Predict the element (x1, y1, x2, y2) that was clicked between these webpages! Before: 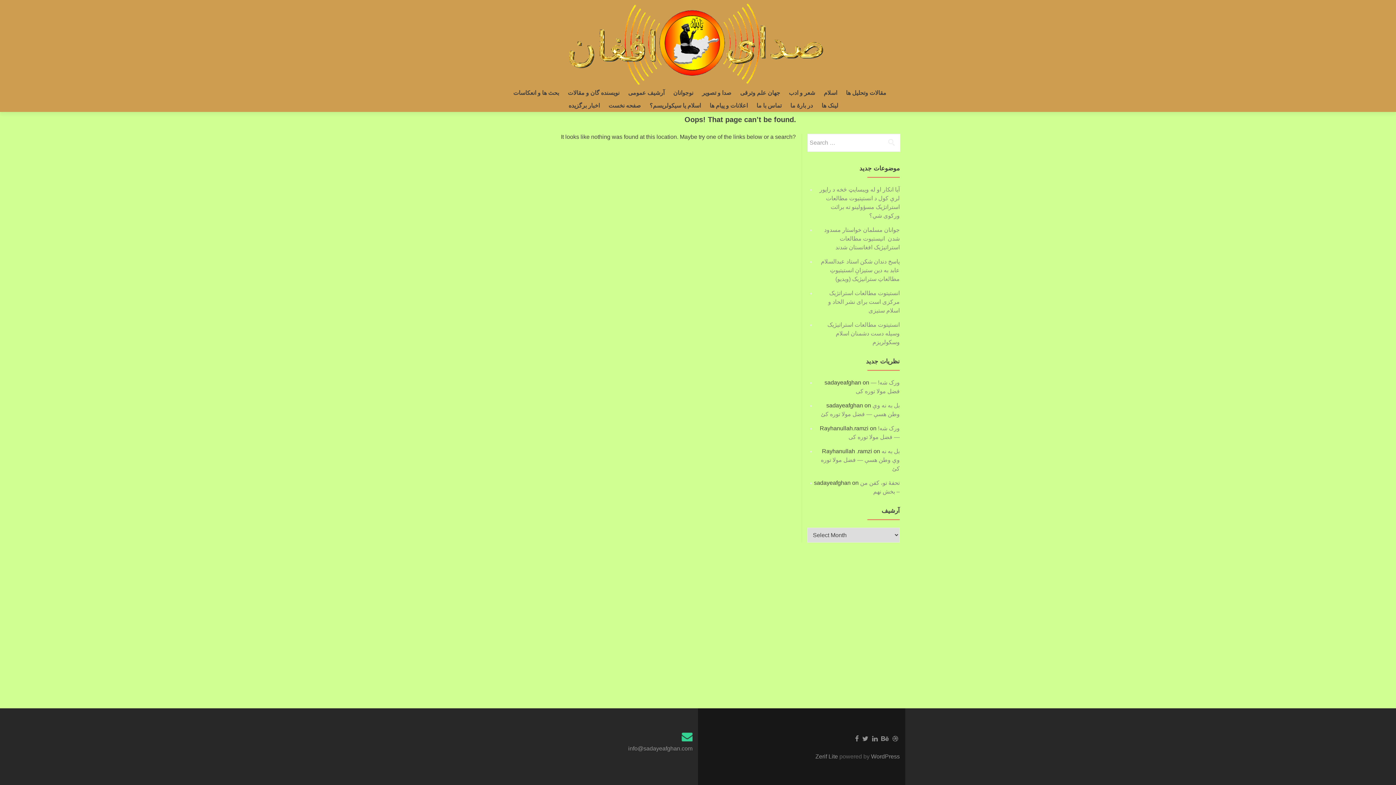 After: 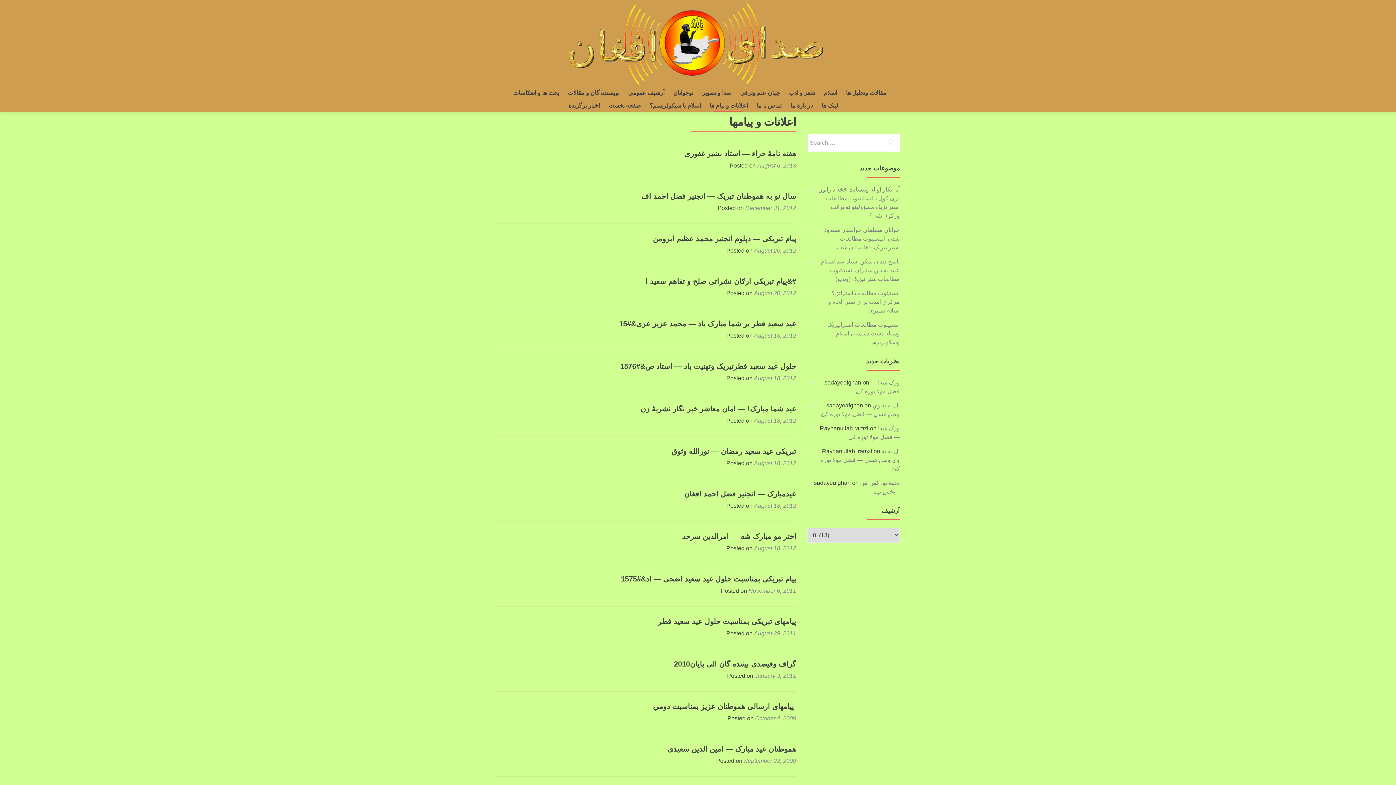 Action: label: اعلانات و پیام ها bbox: (709, 99, 748, 112)